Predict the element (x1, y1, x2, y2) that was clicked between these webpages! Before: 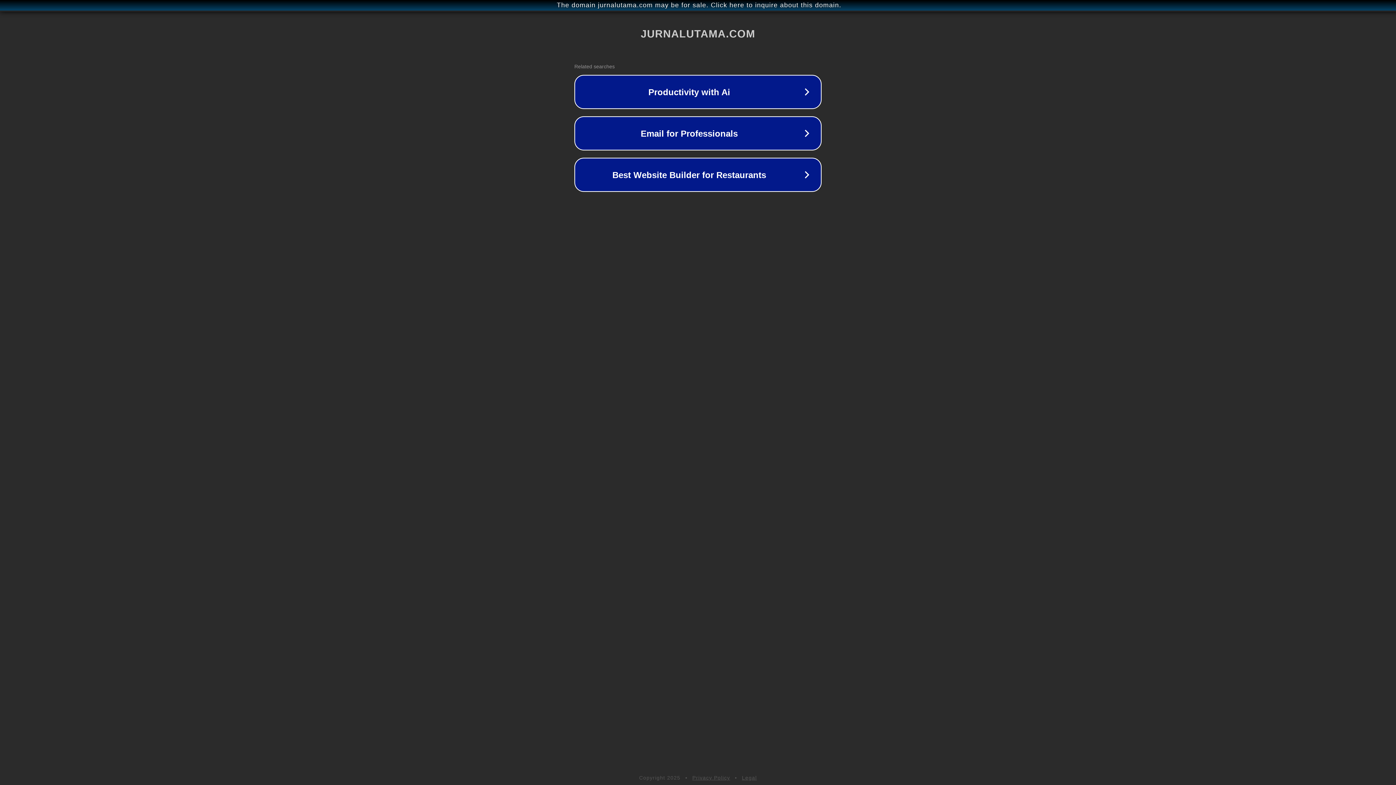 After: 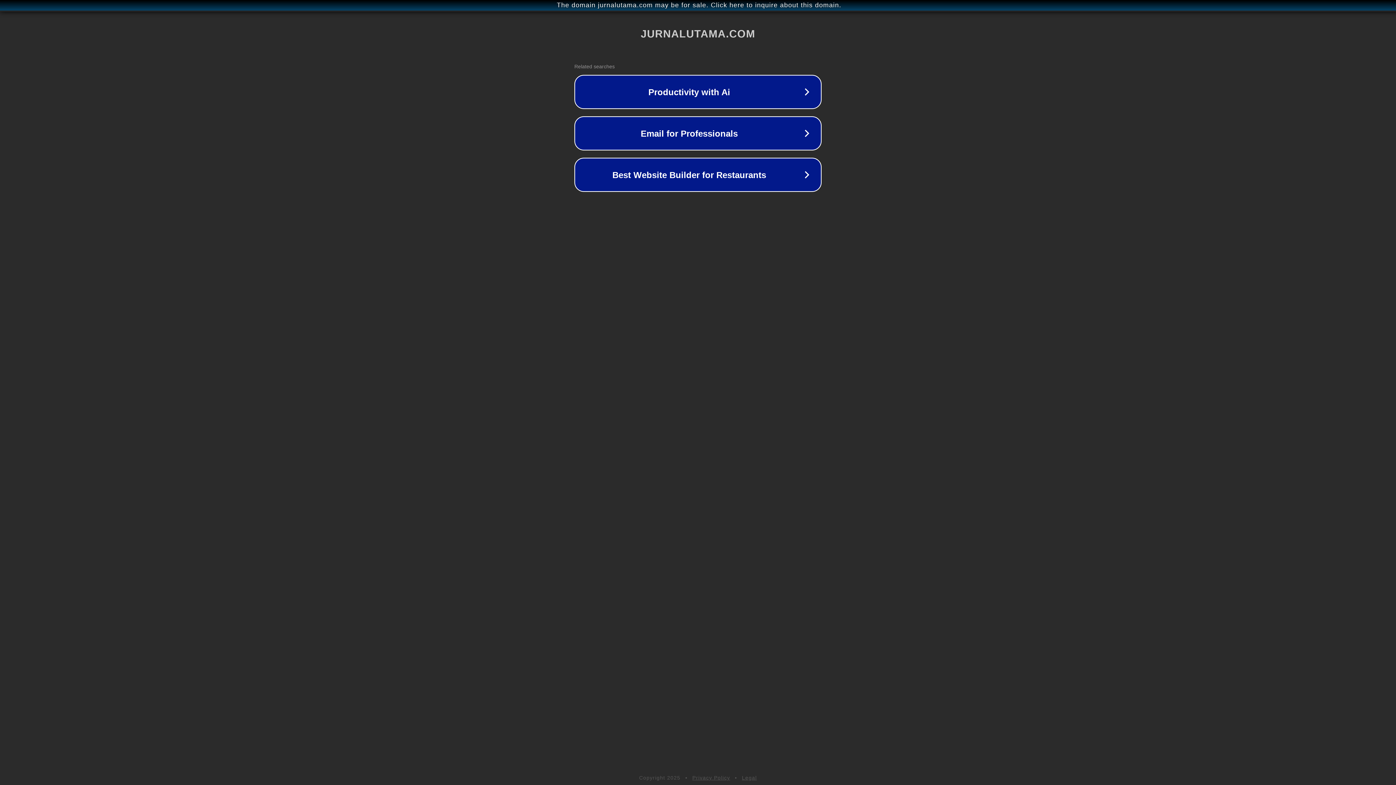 Action: bbox: (692, 775, 730, 781) label: Privacy Policy